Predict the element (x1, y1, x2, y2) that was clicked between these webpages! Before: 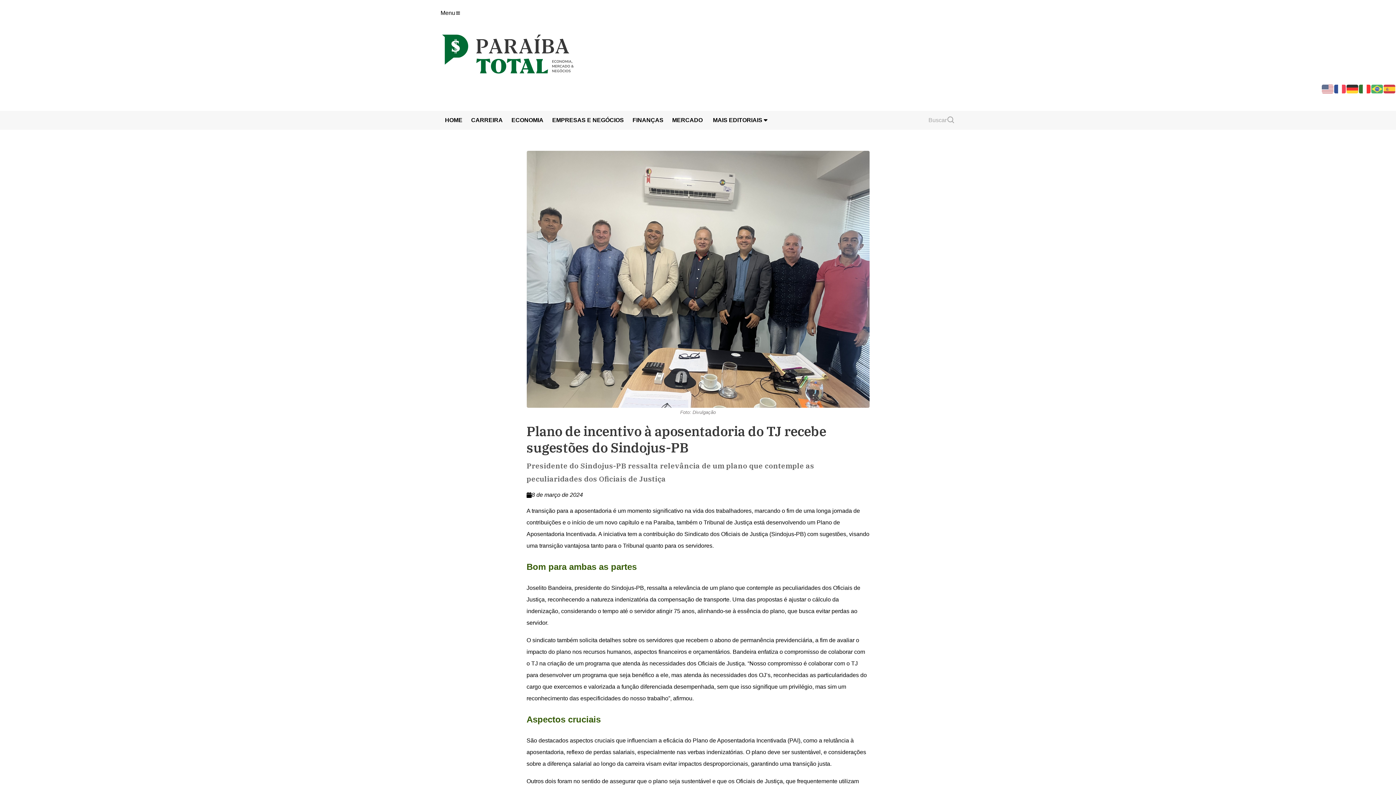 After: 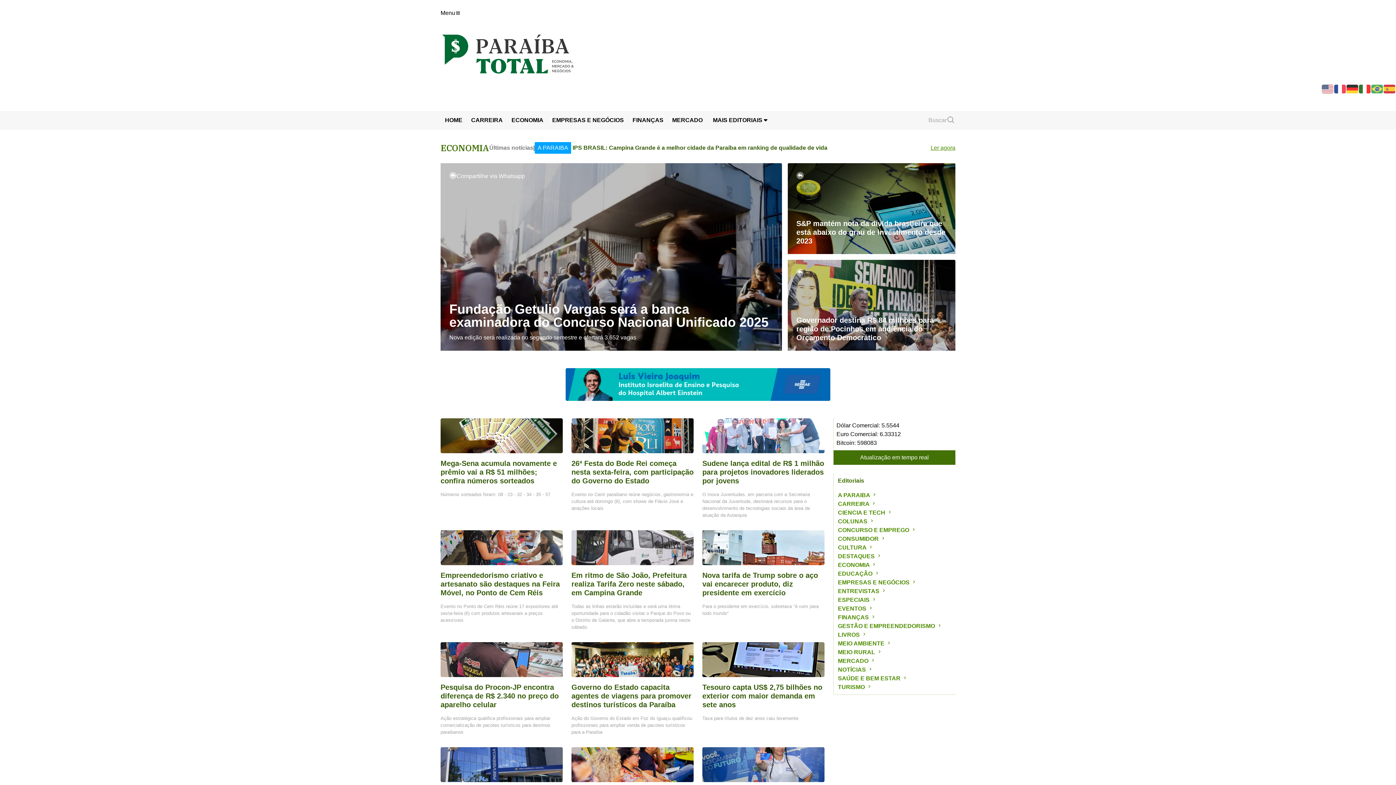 Action: label: ECONOMIA bbox: (507, 113, 548, 127)